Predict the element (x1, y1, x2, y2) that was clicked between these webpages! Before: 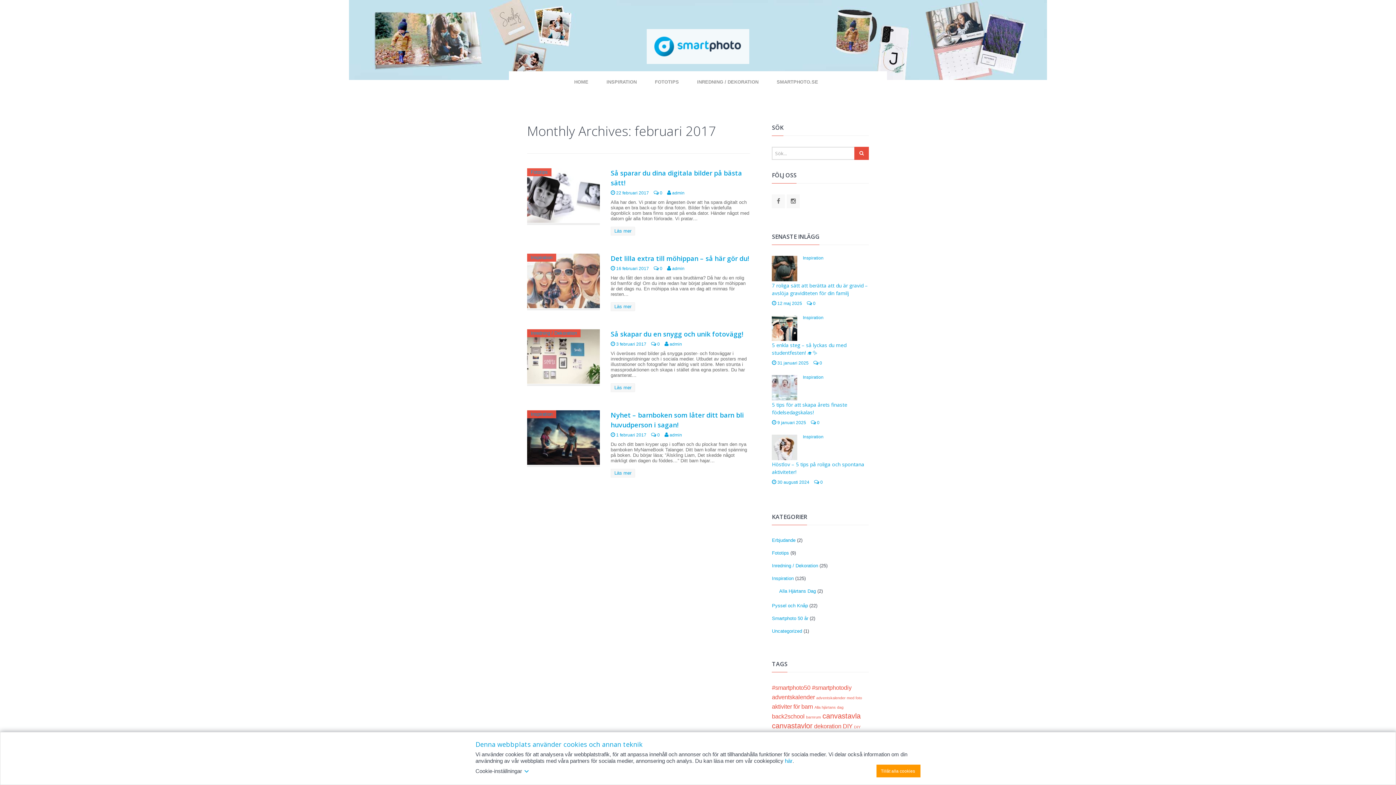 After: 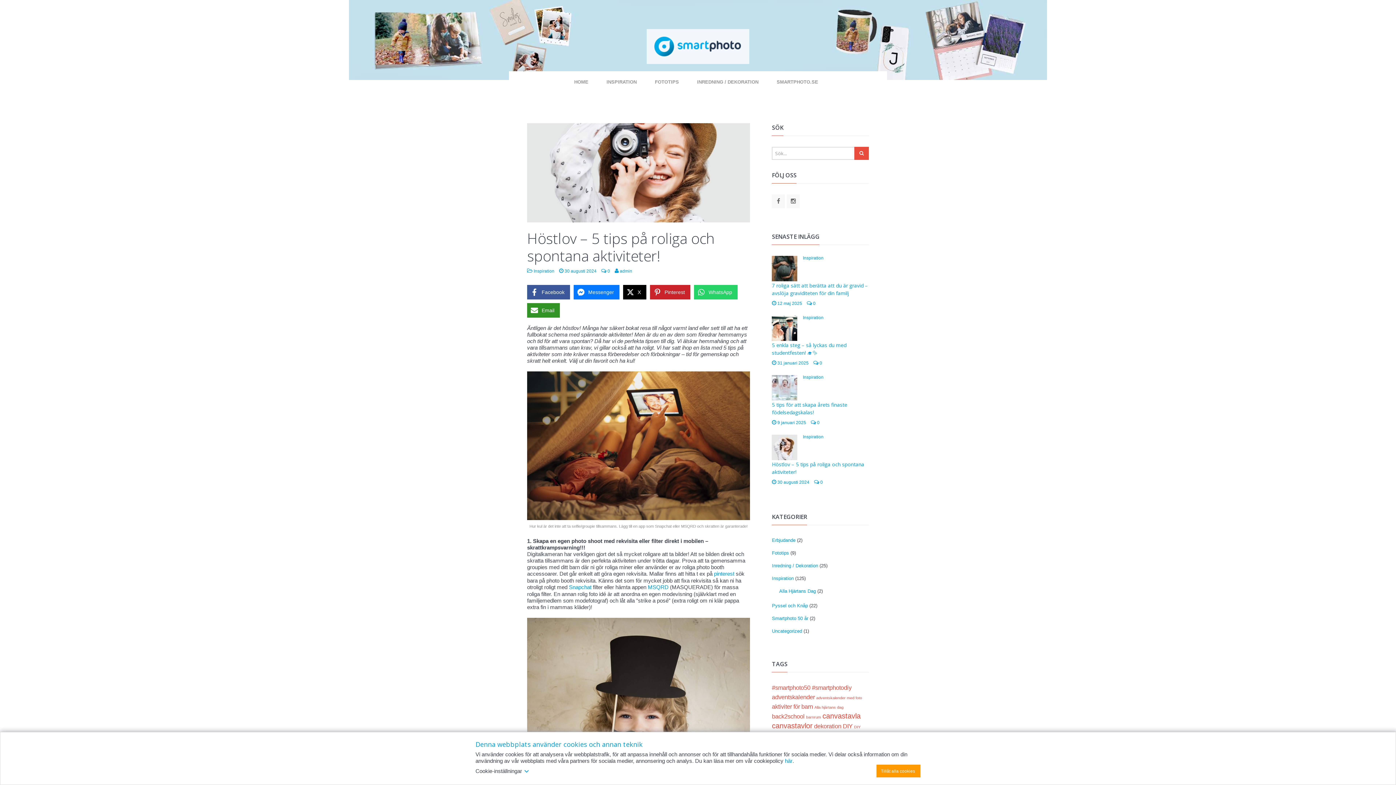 Action: label:  30 augusti 2024 bbox: (772, 478, 809, 487)